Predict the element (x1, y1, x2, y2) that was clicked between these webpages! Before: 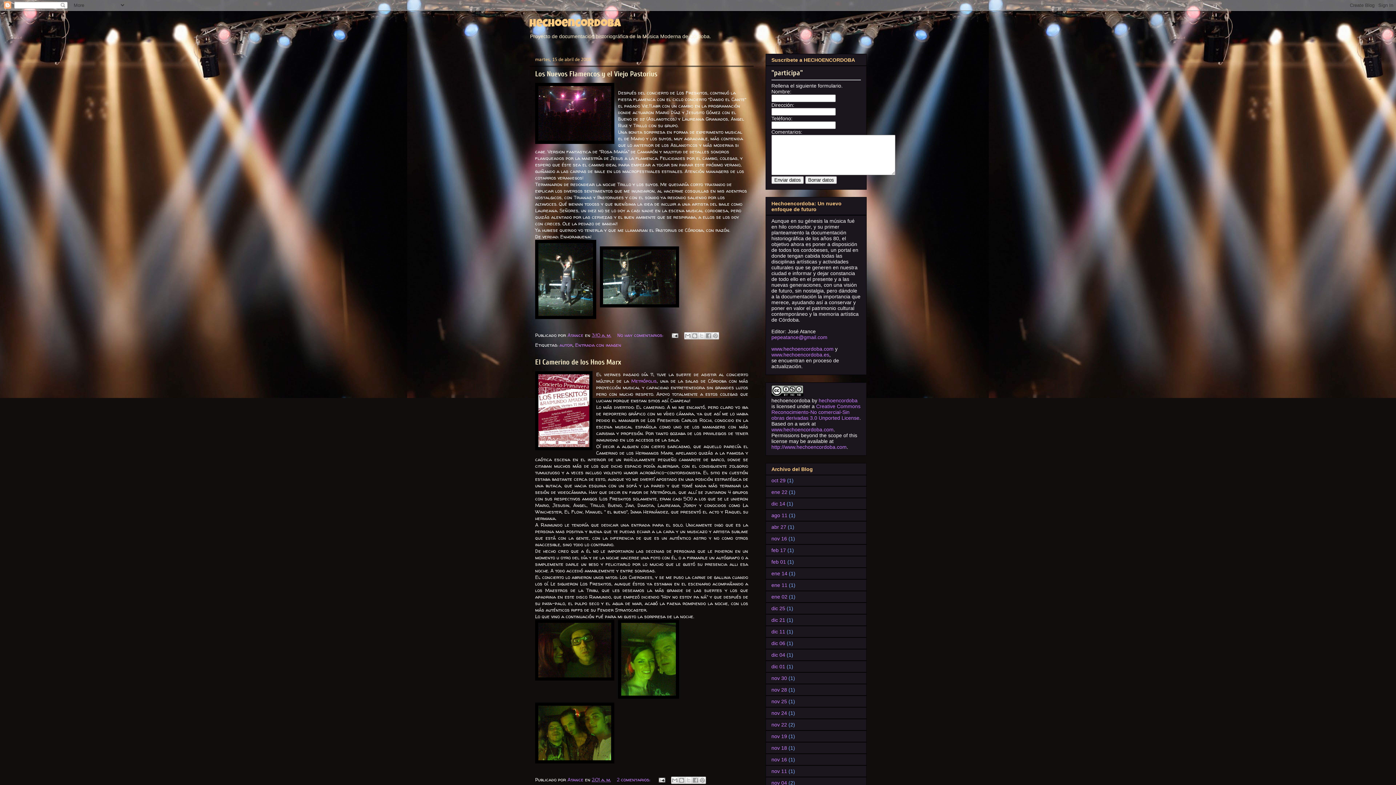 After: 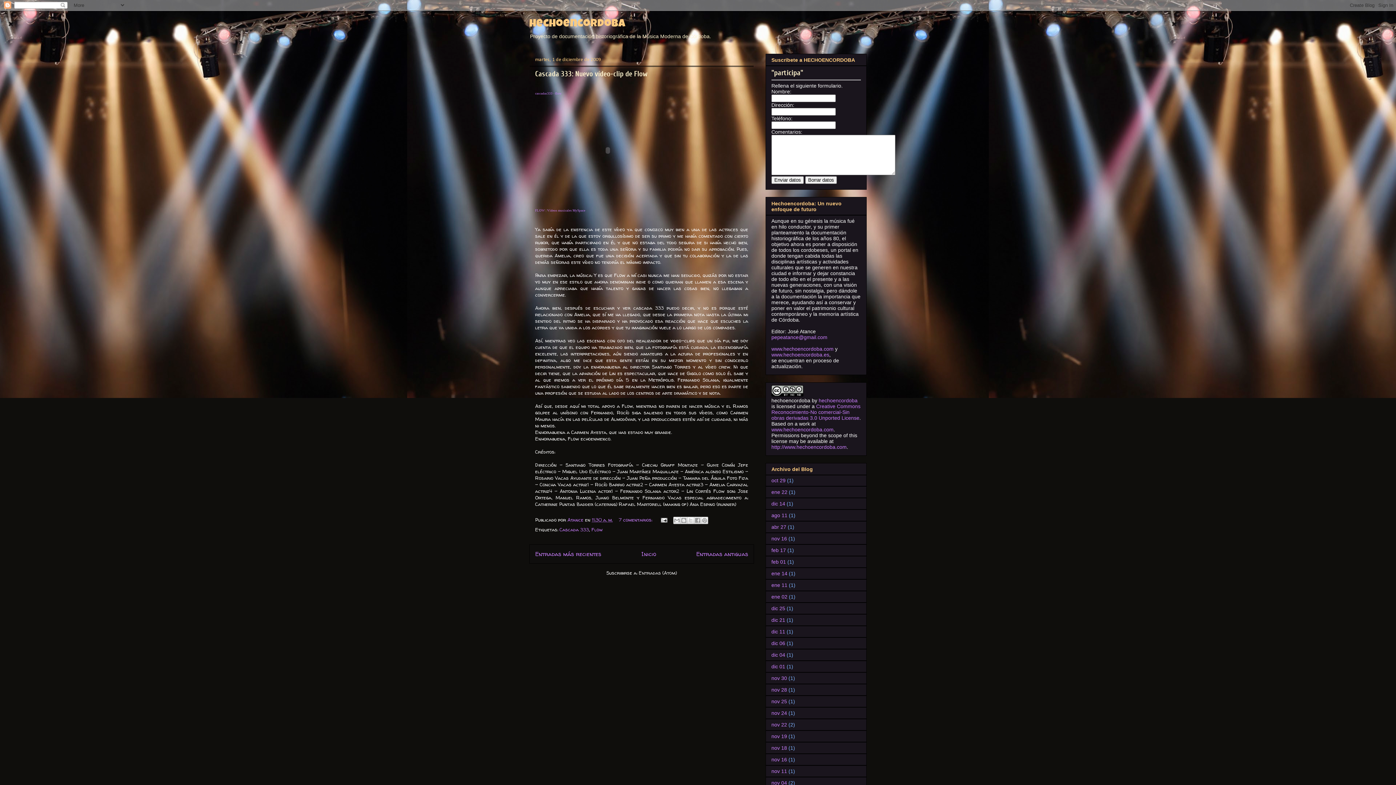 Action: bbox: (771, 664, 785, 669) label: dic 01